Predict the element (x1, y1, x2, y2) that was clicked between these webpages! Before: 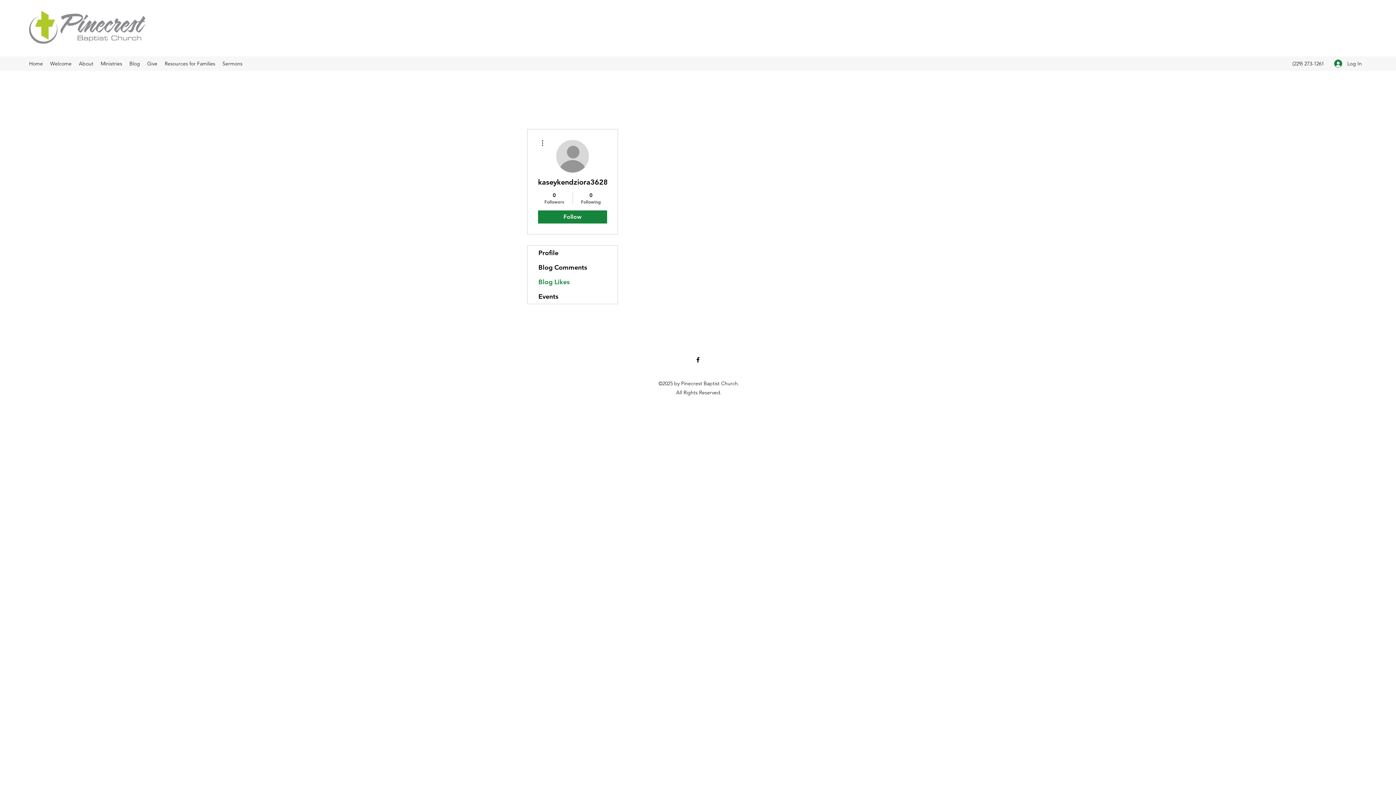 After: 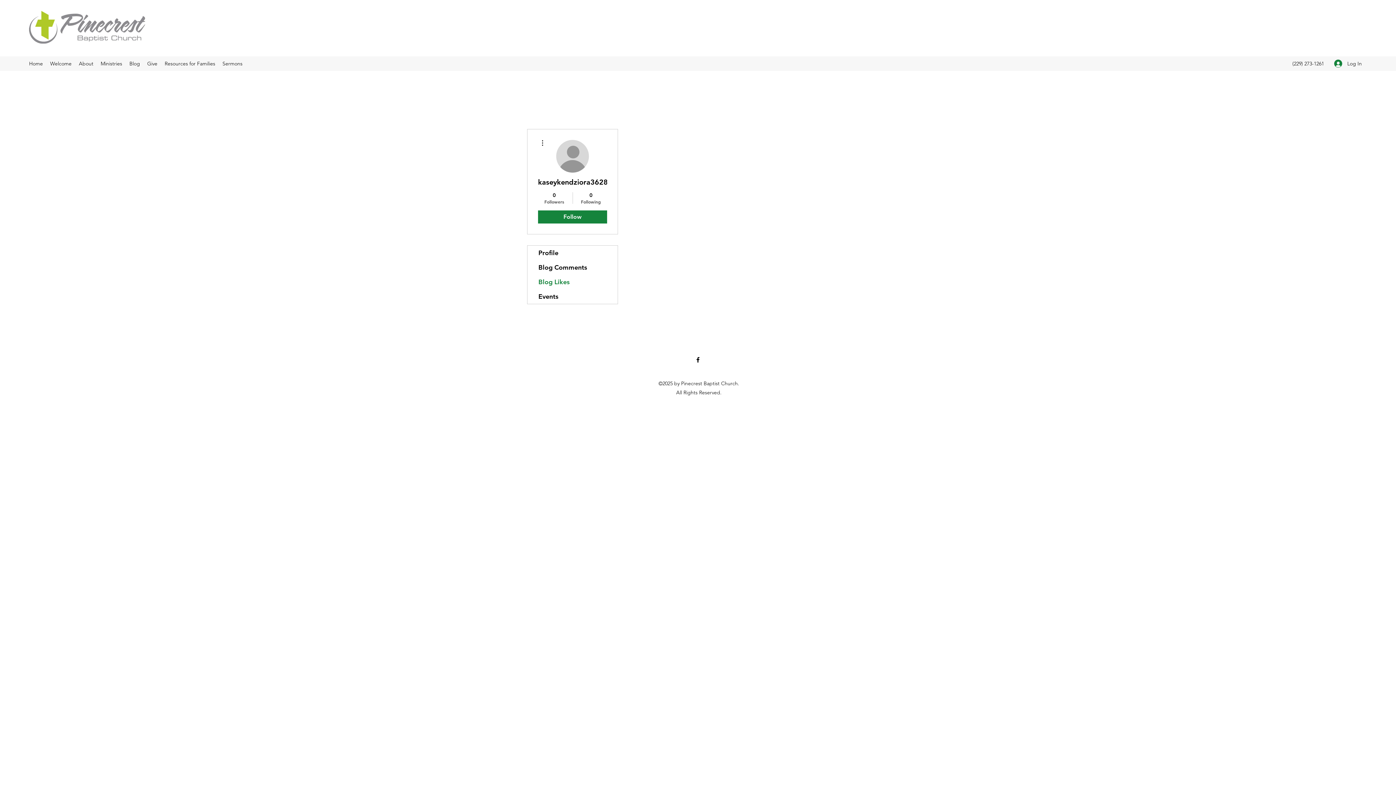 Action: label: Facebook bbox: (694, 356, 701, 363)